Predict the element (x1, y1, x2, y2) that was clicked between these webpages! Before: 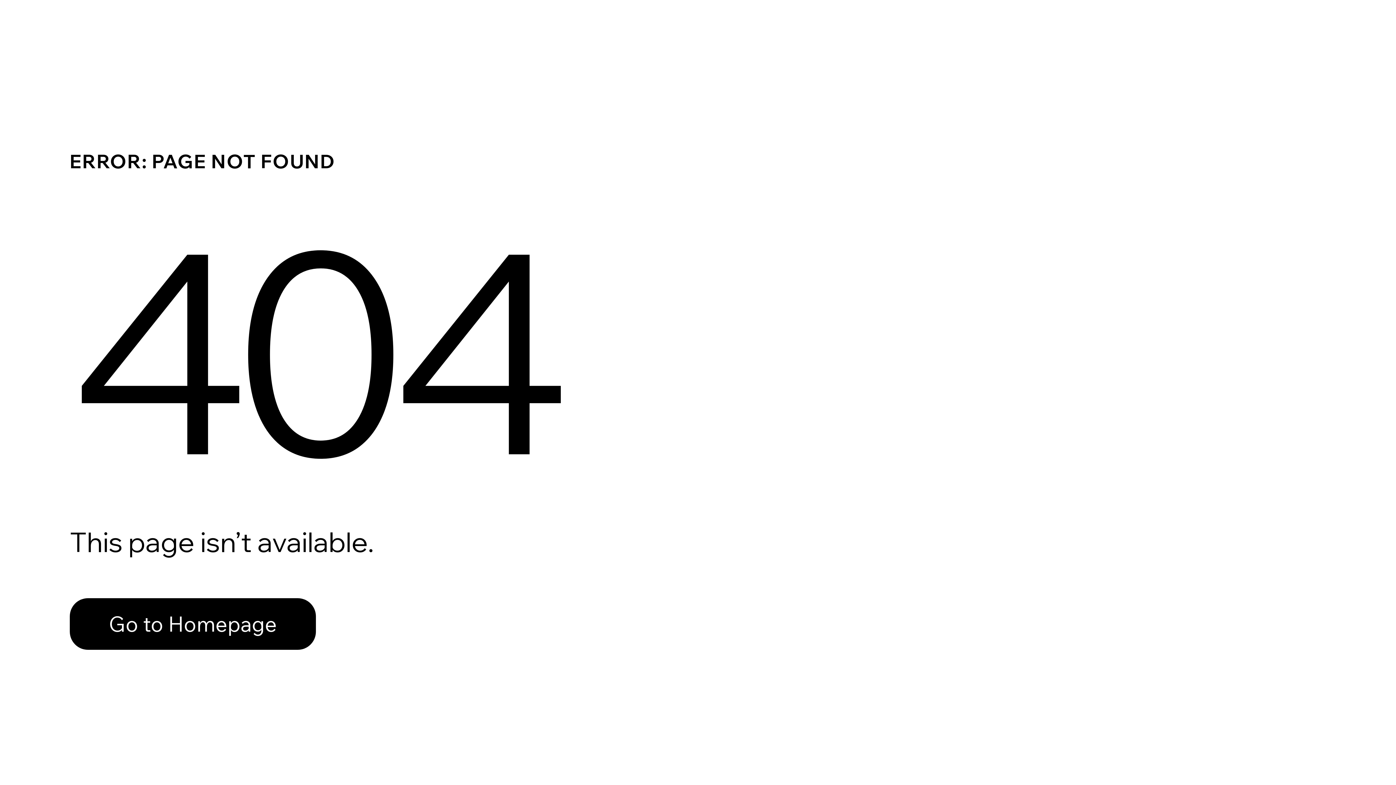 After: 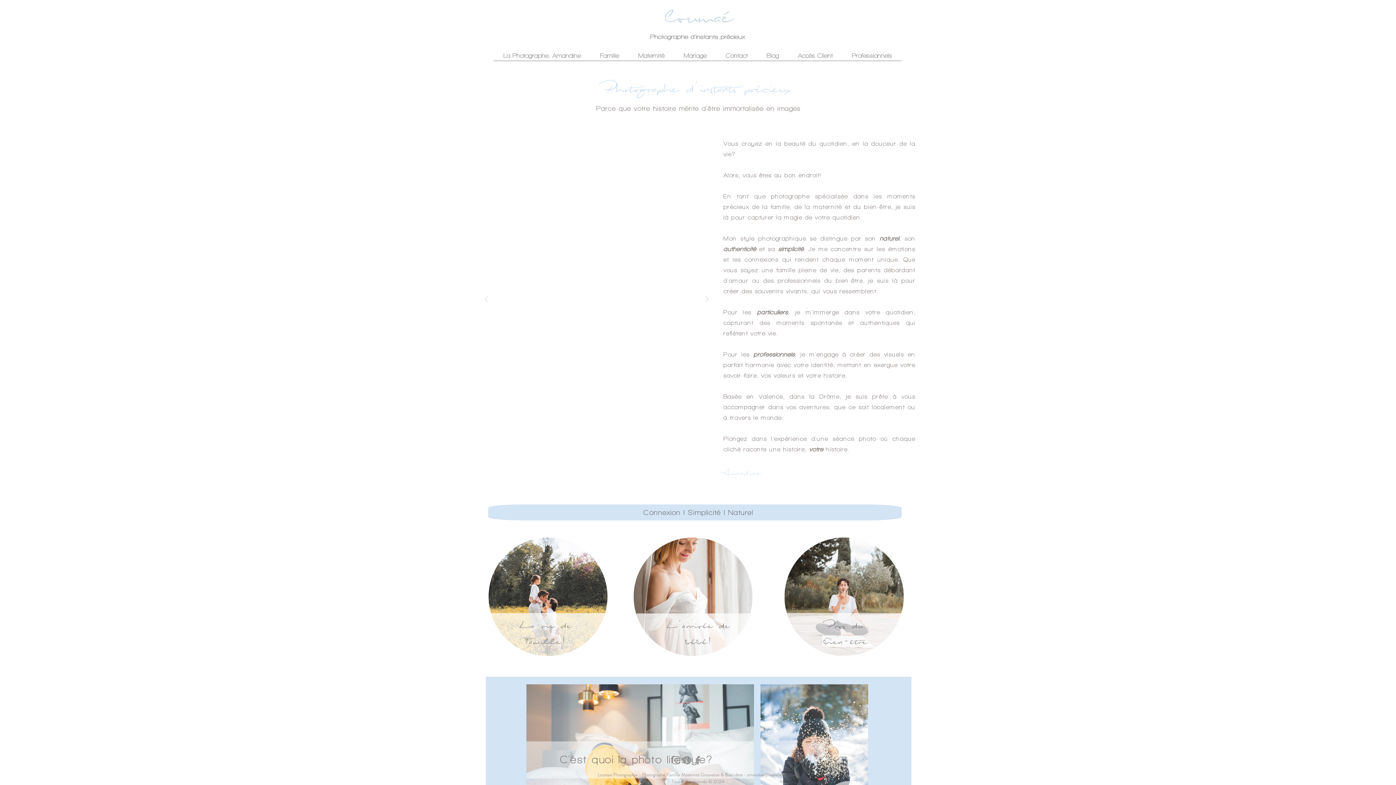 Action: bbox: (69, 598, 316, 650) label: Go to Homepage